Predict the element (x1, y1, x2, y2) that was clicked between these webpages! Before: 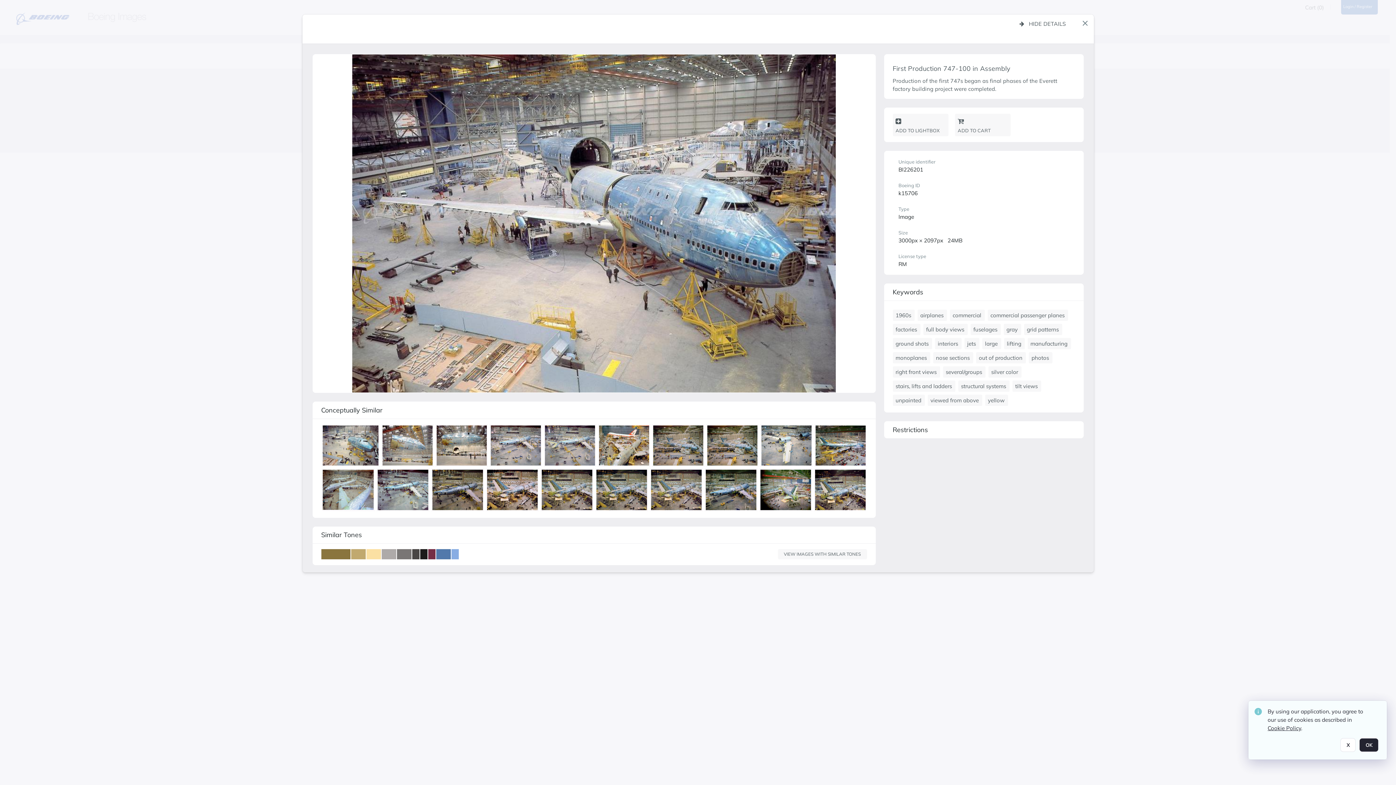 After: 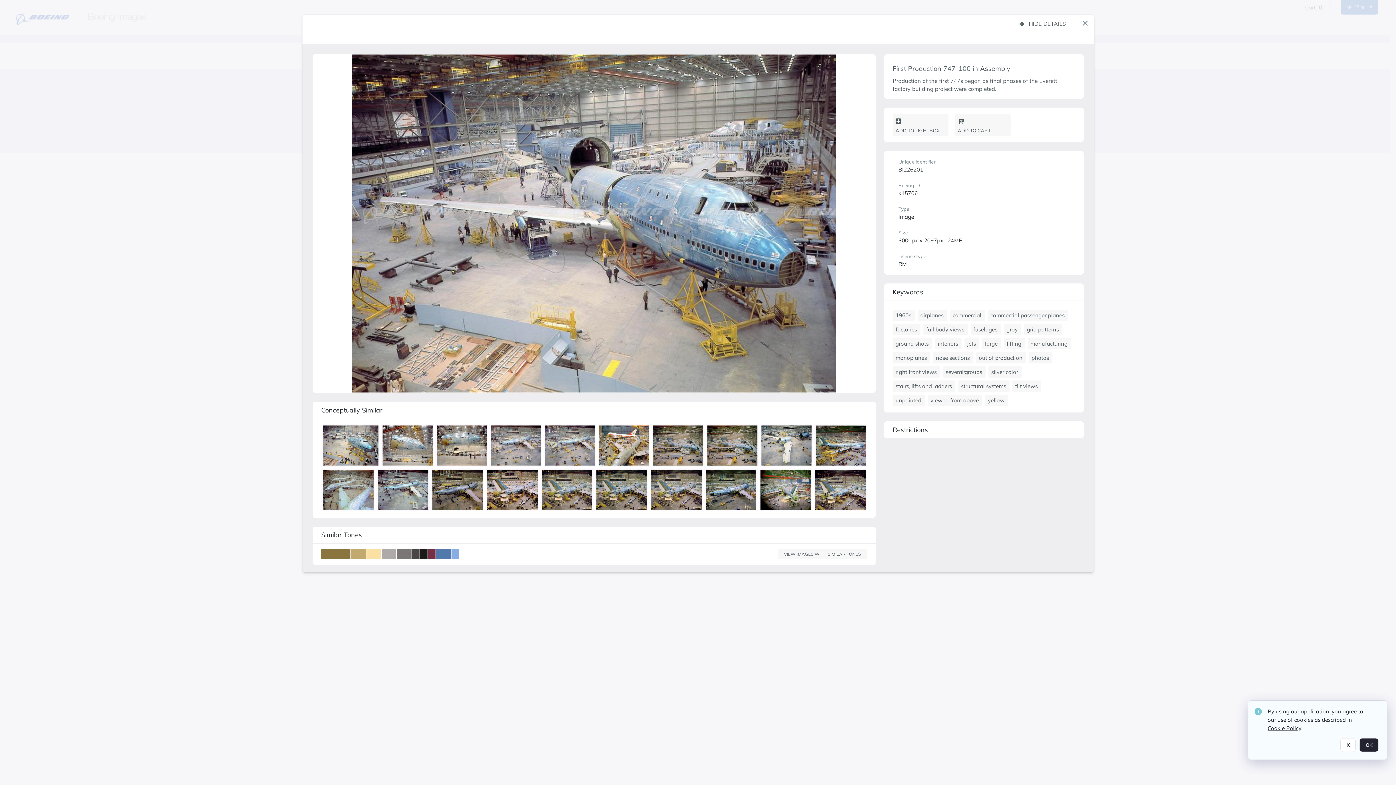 Action: bbox: (1268, 726, 1301, 732) label: Cookie Policy